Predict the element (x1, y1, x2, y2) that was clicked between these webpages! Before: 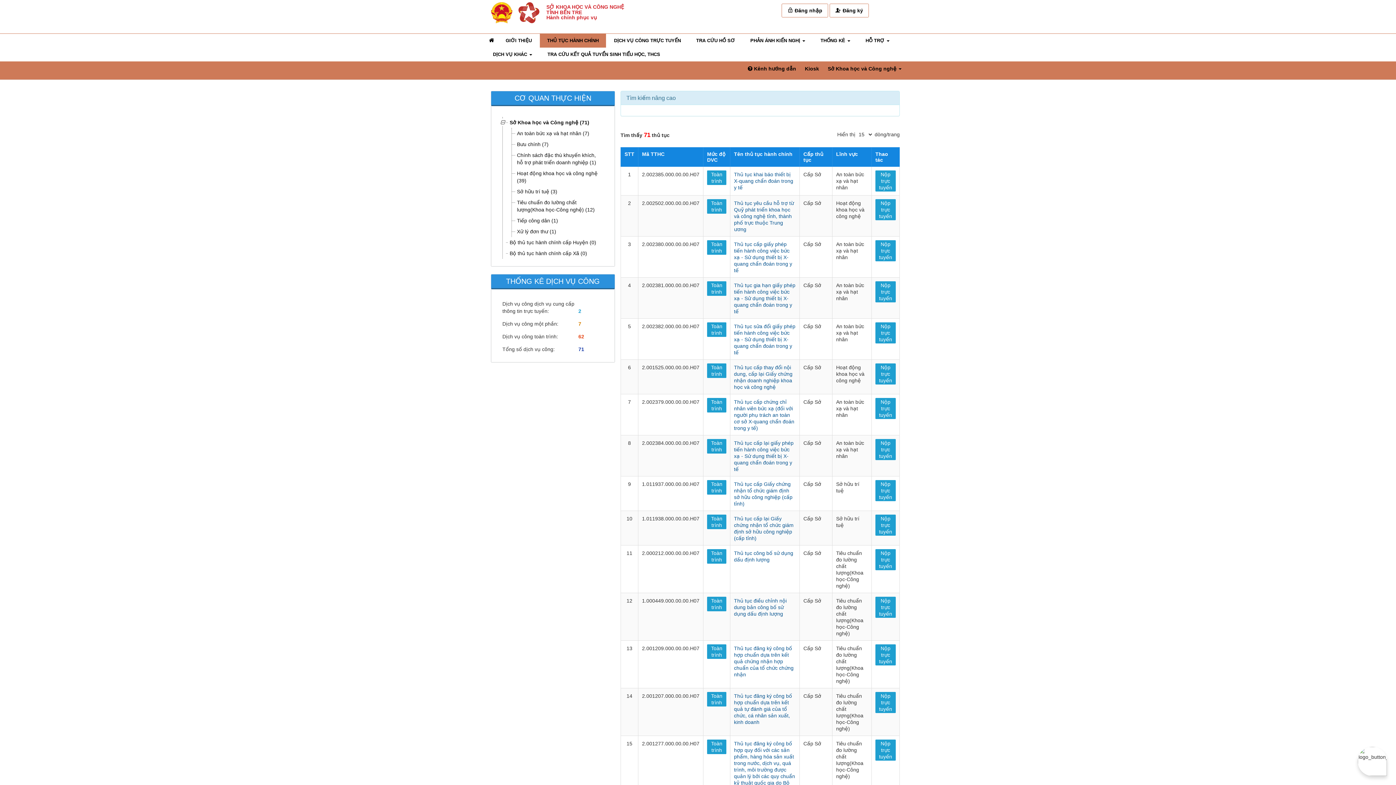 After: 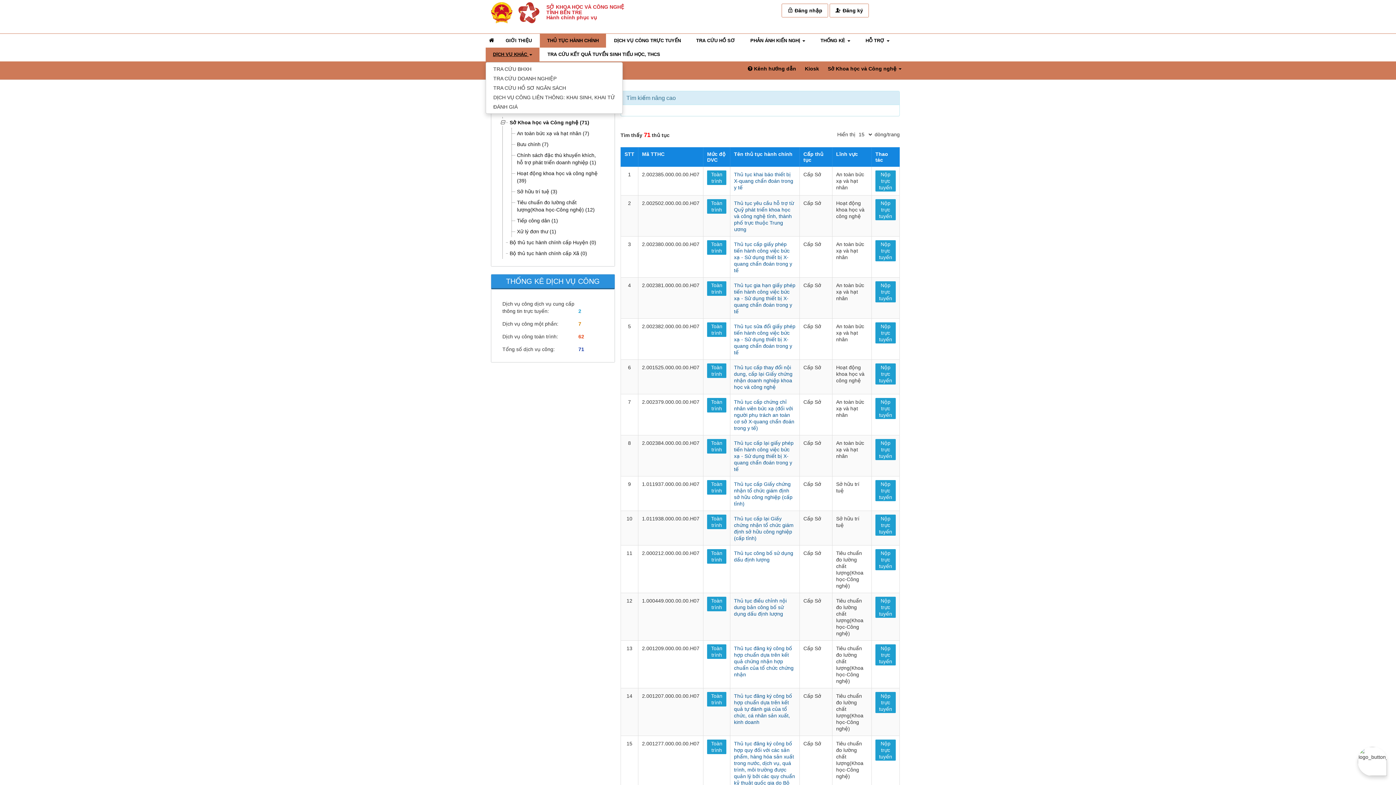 Action: bbox: (485, 47, 539, 61) label: DỊCH VỤ KHÁC 